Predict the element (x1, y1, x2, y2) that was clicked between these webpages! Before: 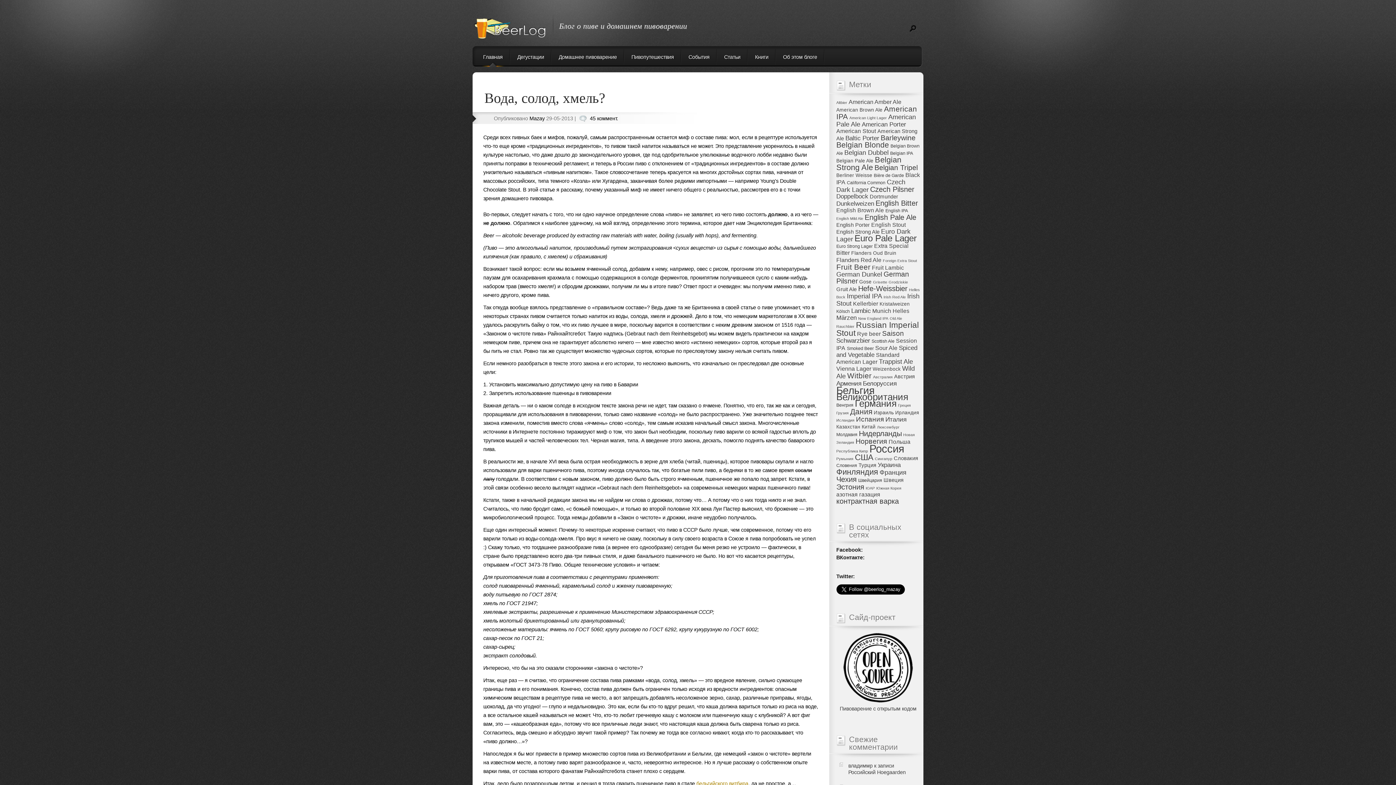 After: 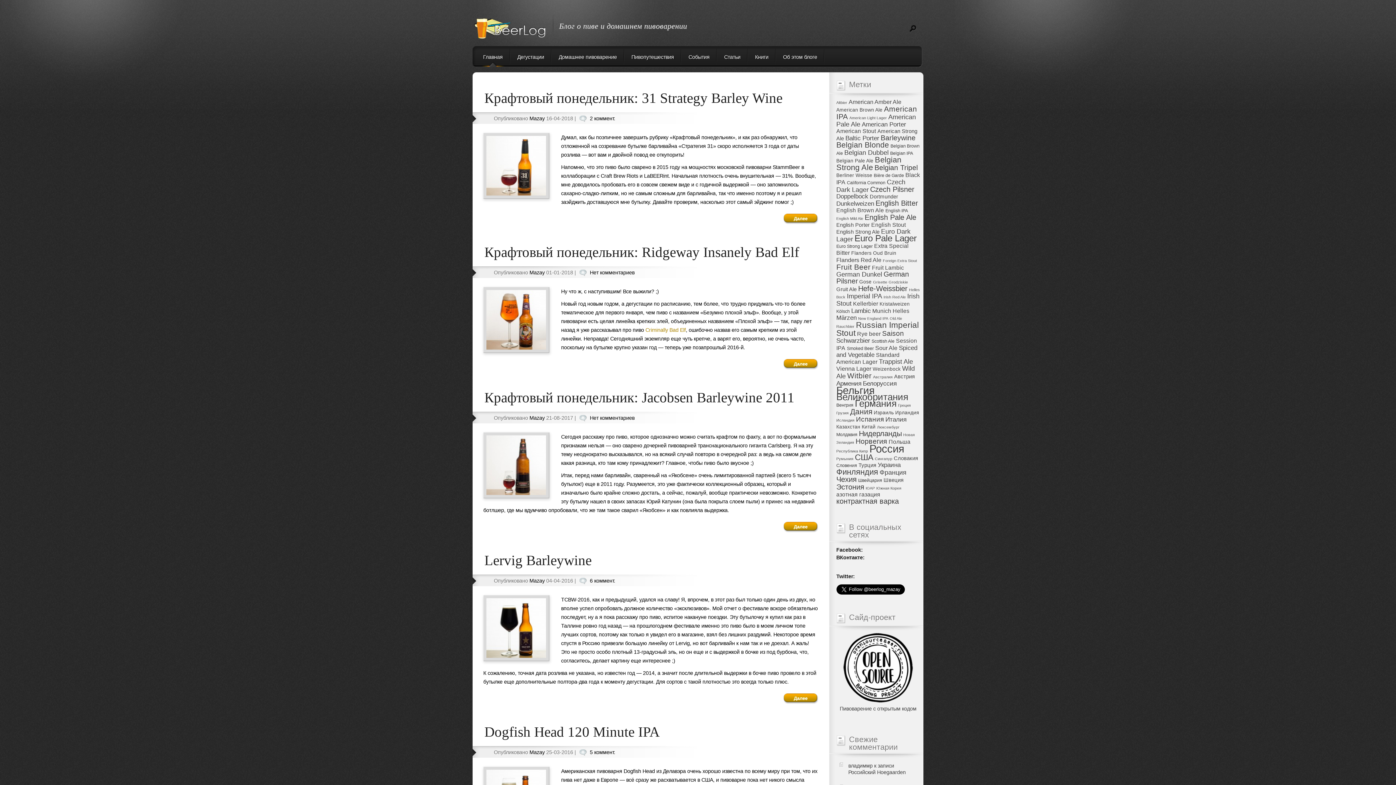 Action: label: Barleywine bbox: (880, 133, 915, 141)